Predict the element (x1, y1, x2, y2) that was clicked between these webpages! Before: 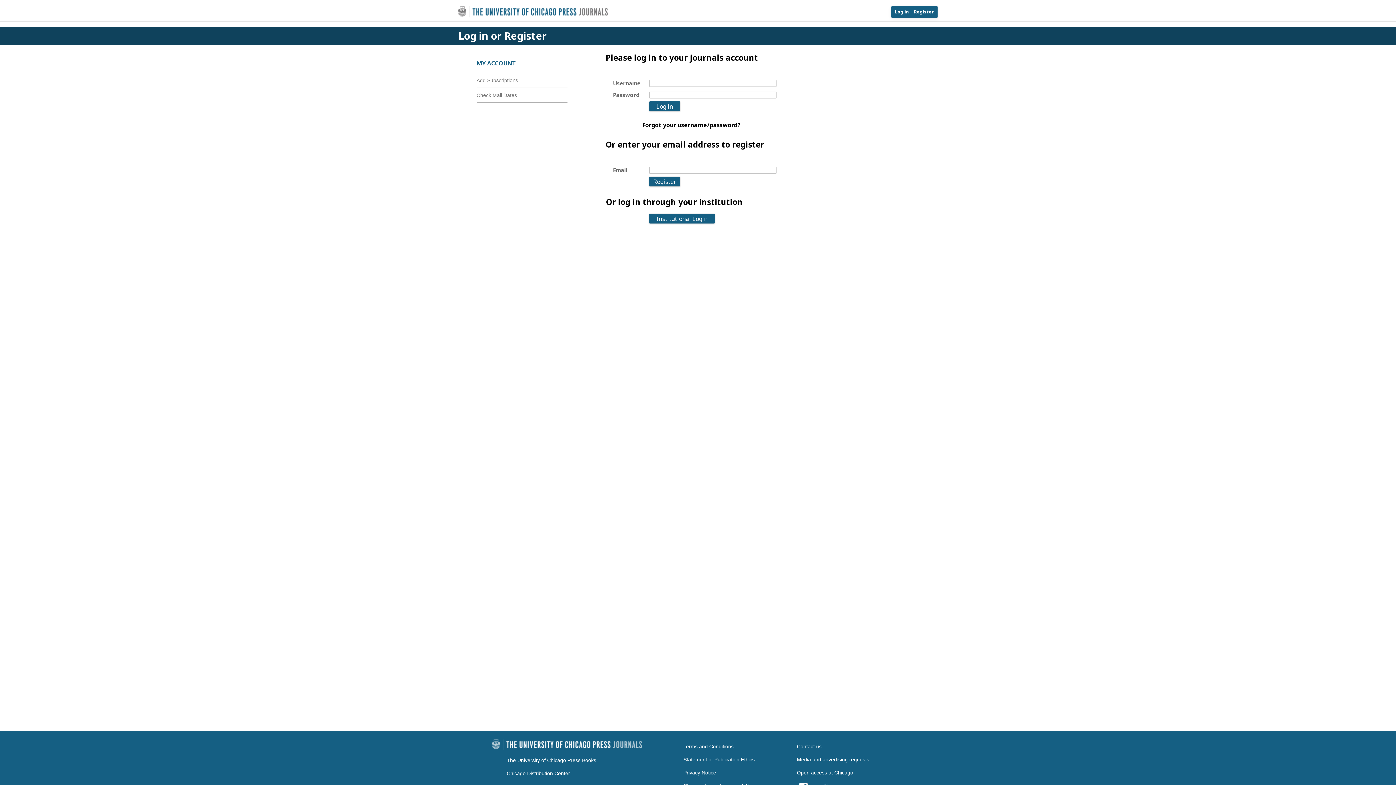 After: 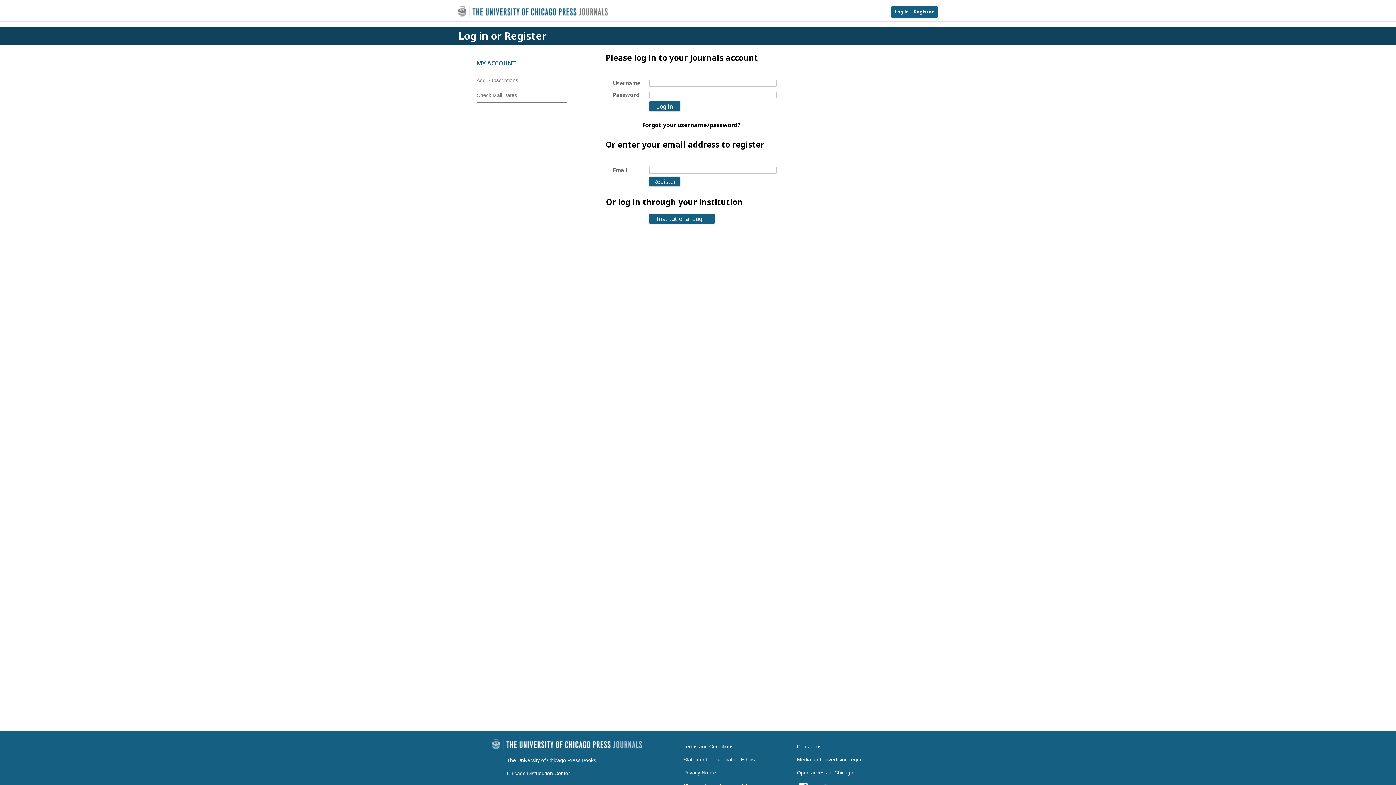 Action: bbox: (891, 6, 937, 17) label: Log in | Register